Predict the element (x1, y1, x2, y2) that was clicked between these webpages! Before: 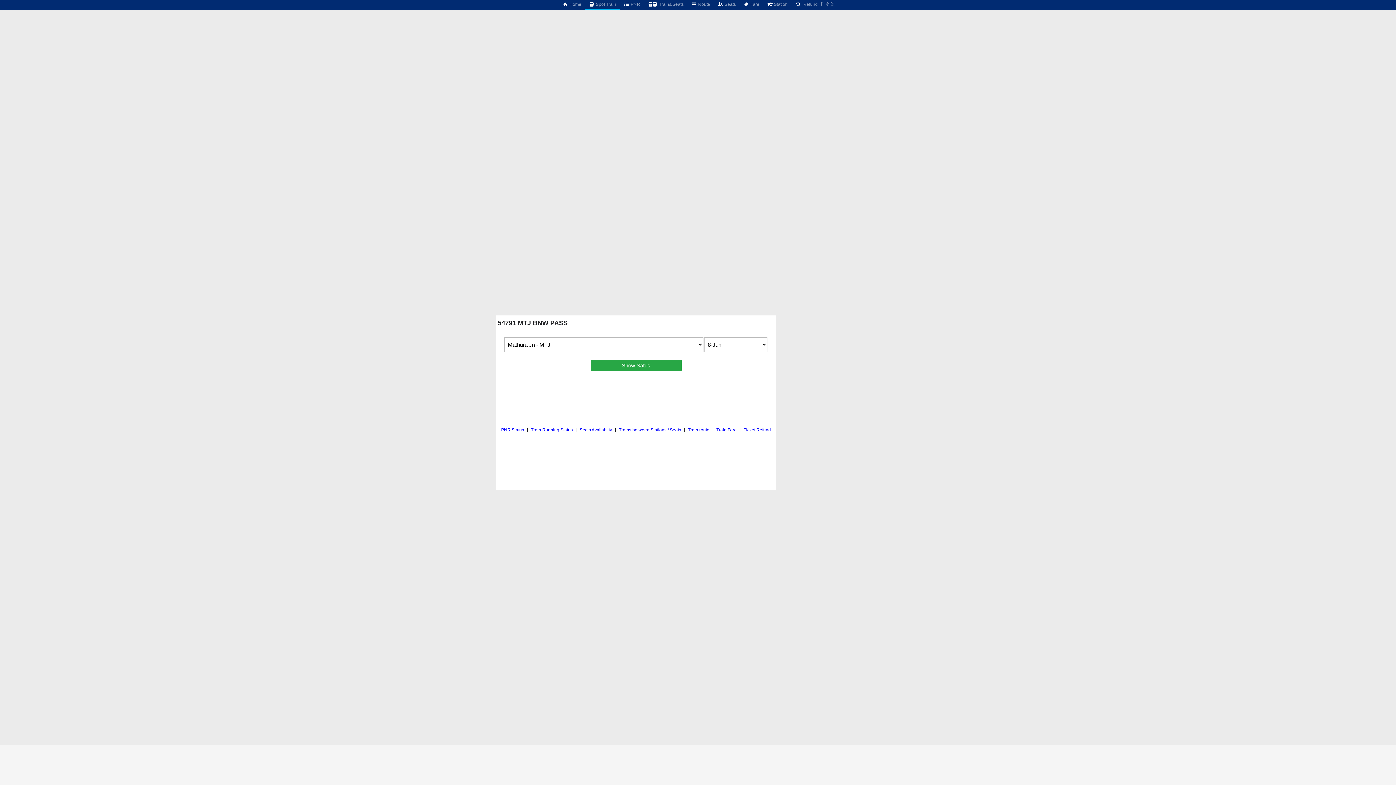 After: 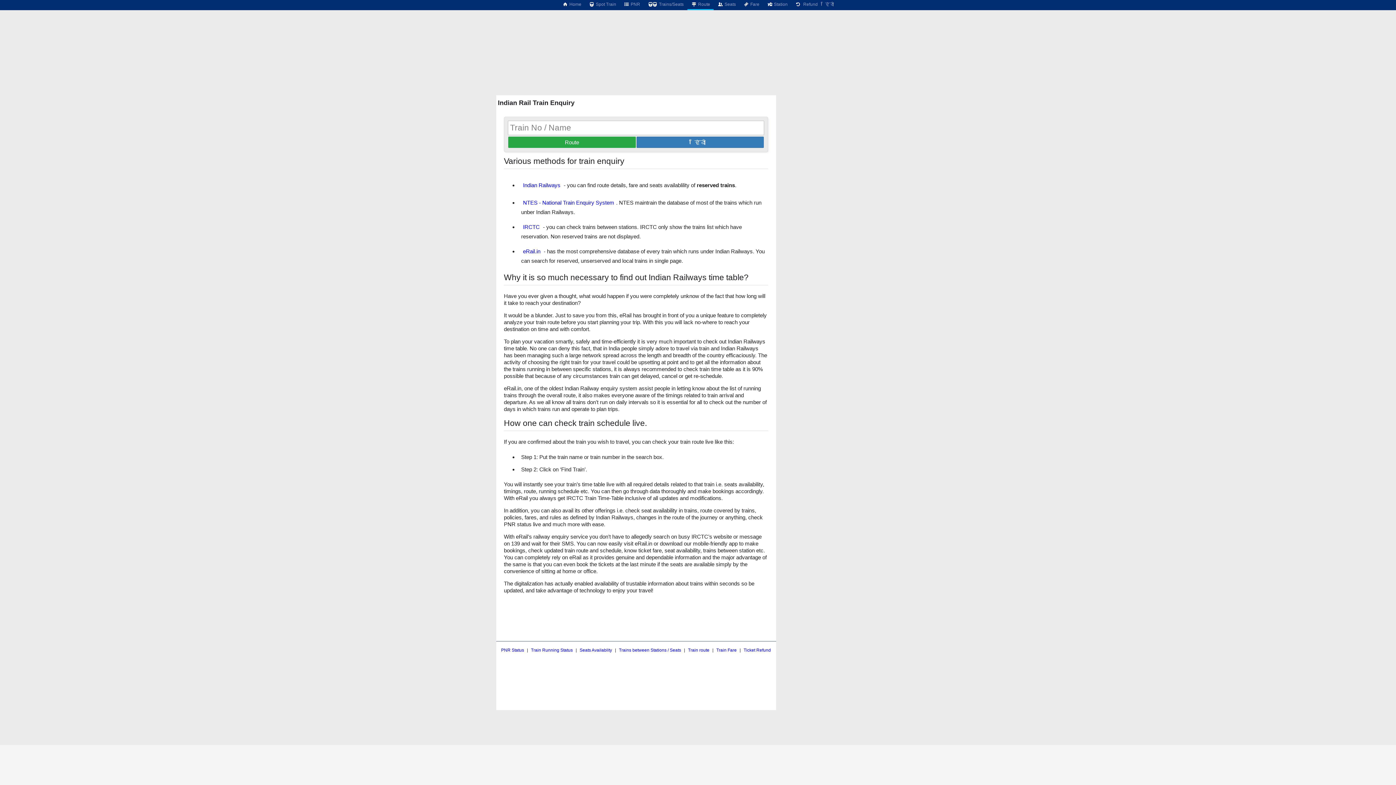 Action: bbox: (687, 0, 713, 9) label:  Route